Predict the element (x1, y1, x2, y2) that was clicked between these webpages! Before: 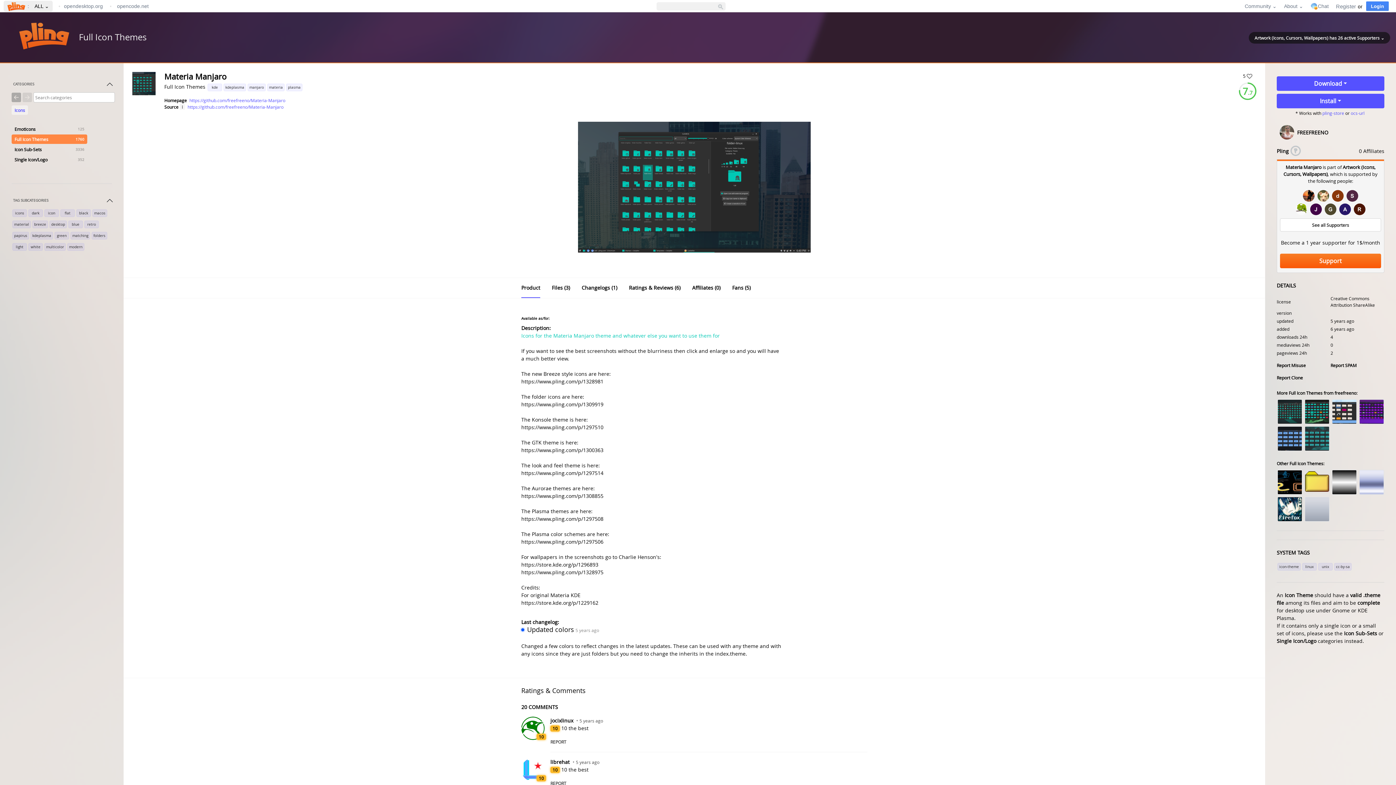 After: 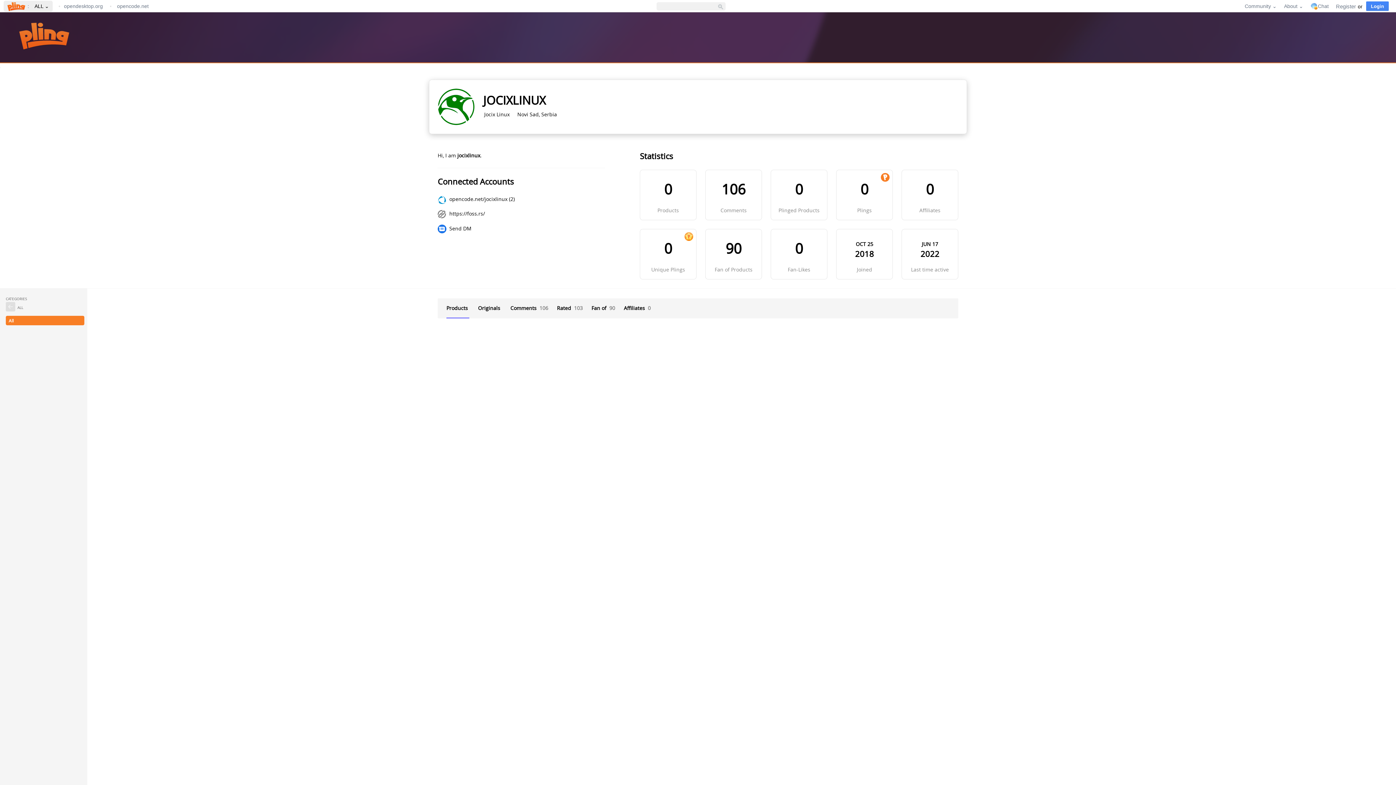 Action: label: 10 bbox: (521, 717, 544, 740)